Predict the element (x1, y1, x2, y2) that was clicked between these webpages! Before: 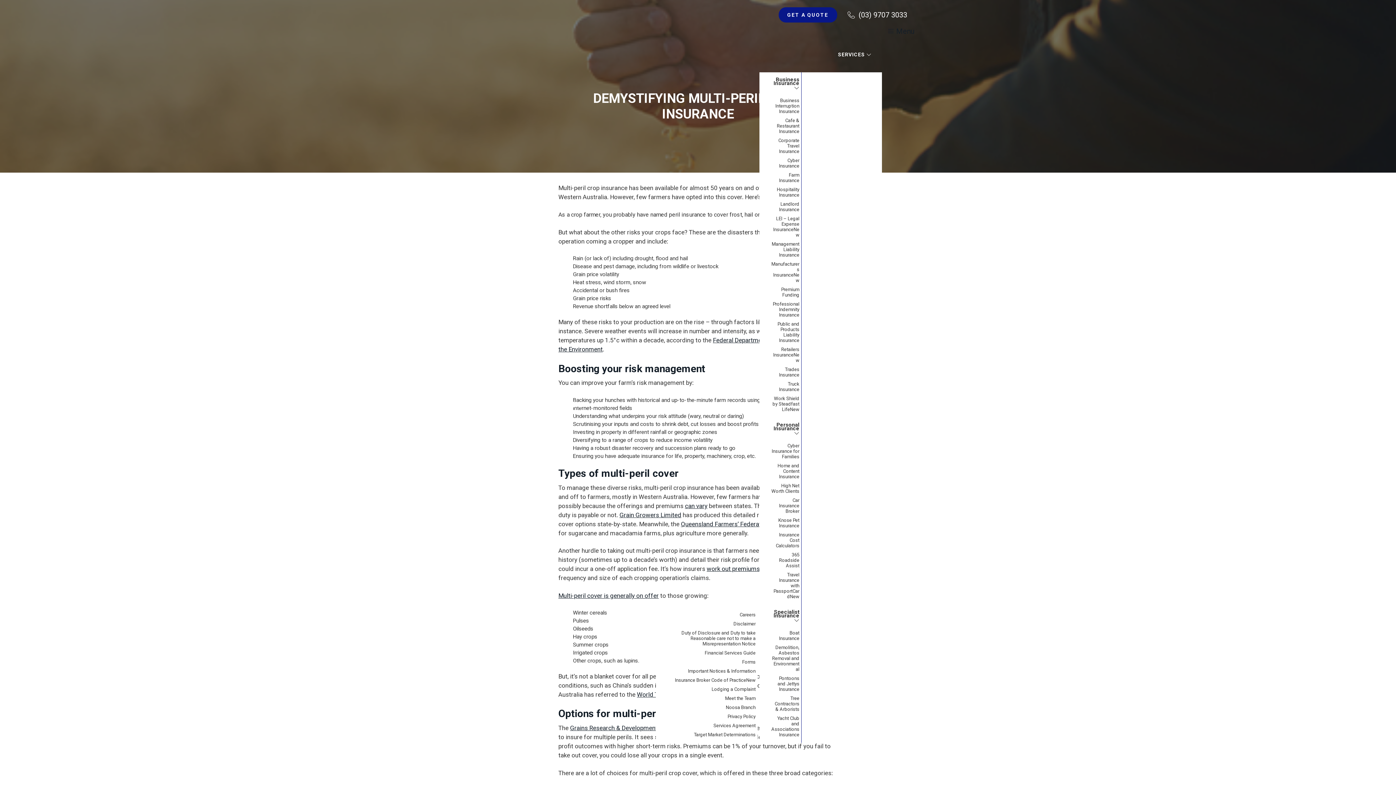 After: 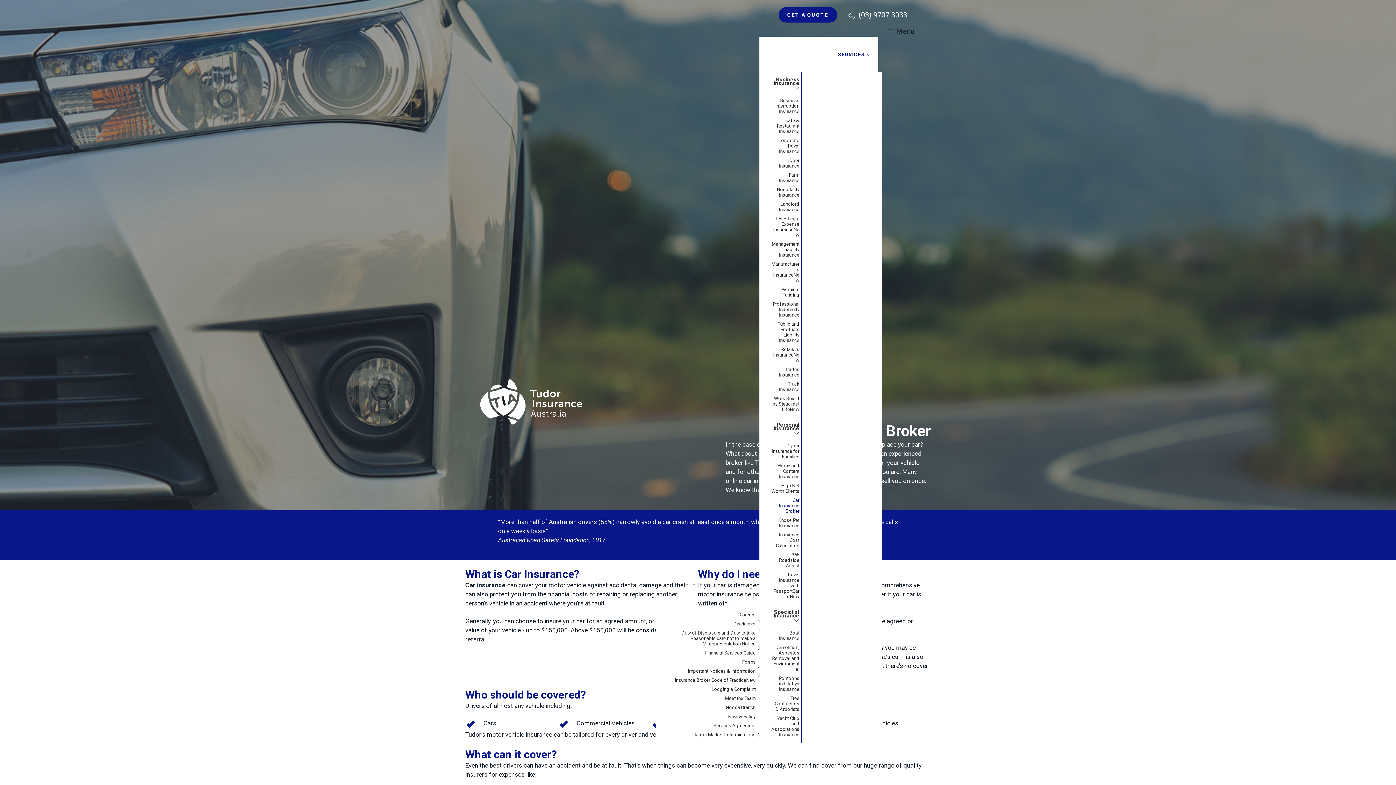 Action: label: Car Insurance Broker bbox: (769, 496, 801, 516)